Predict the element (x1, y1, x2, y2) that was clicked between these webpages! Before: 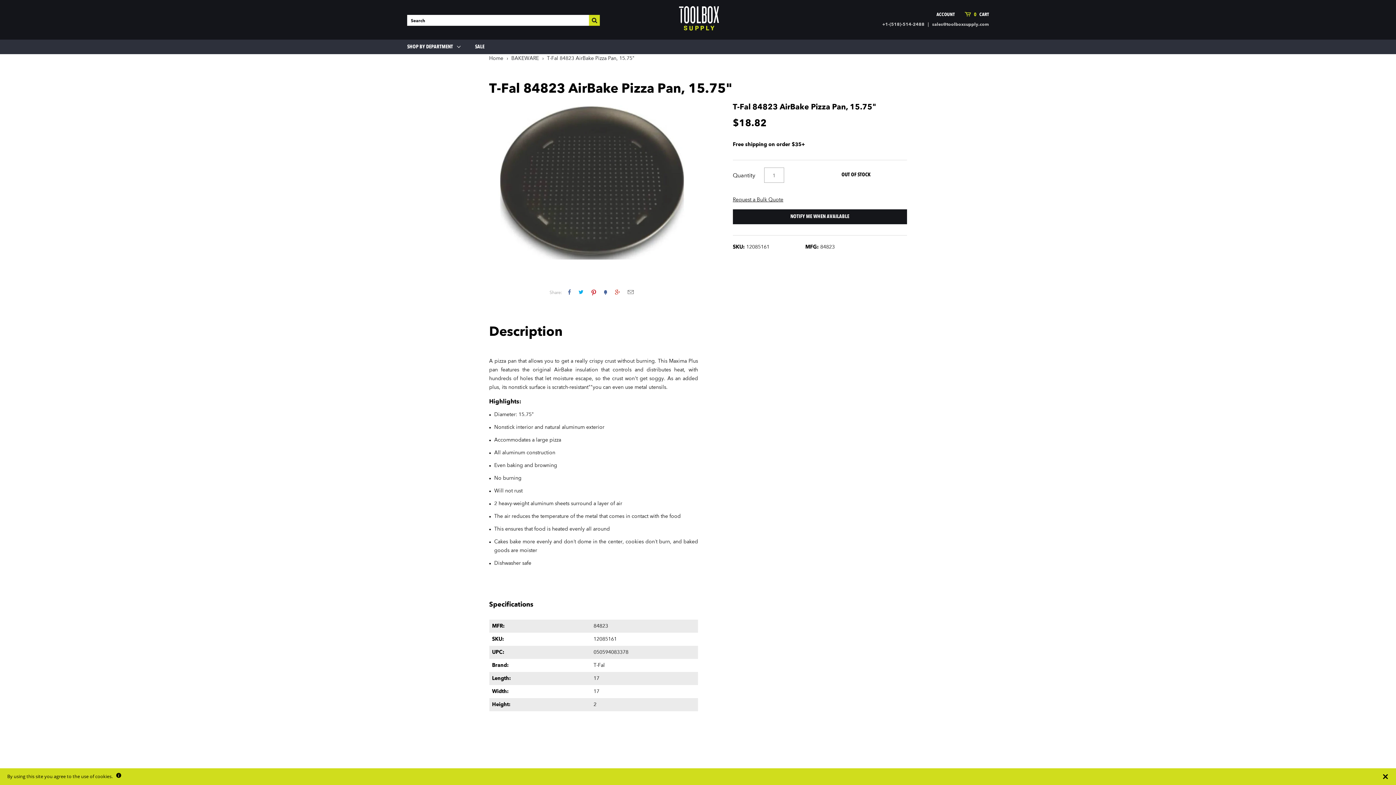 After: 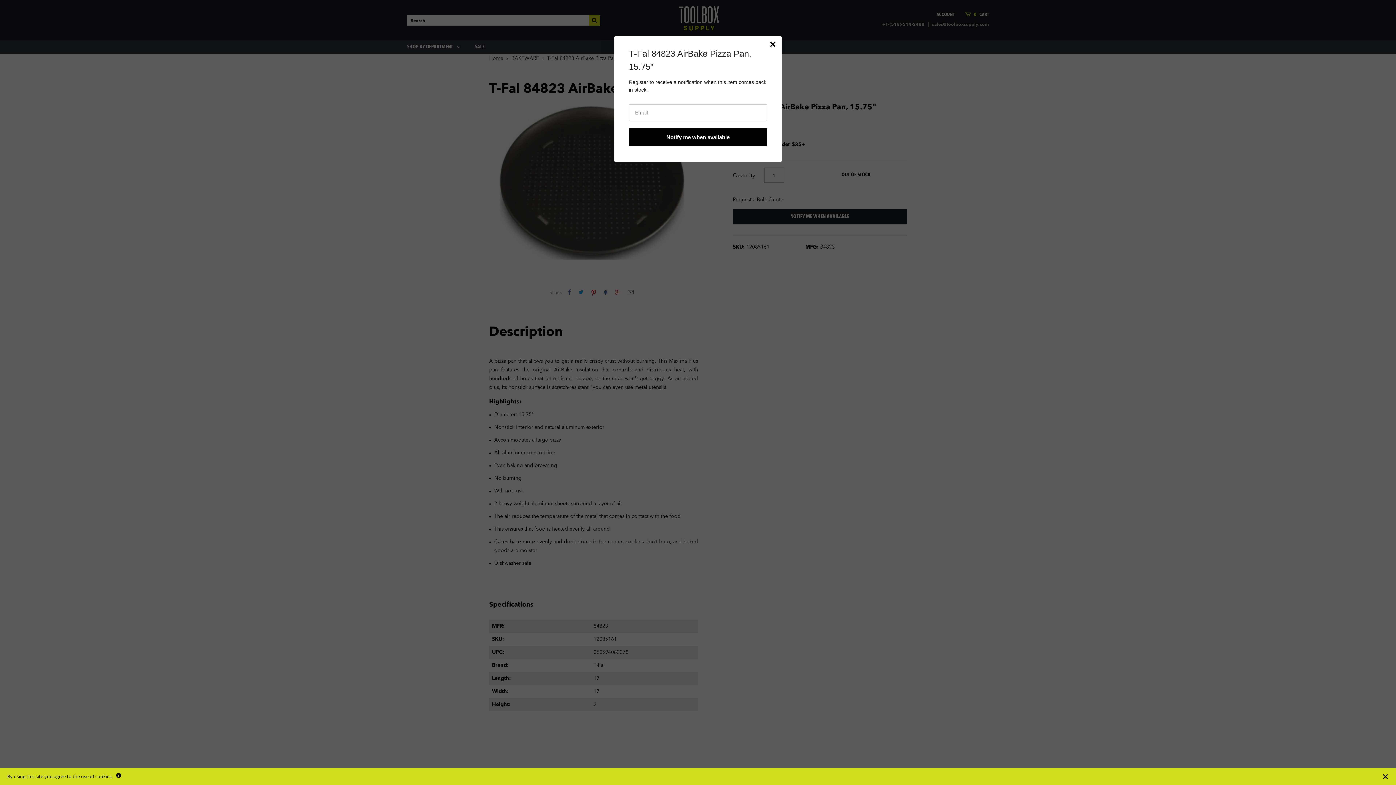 Action: bbox: (733, 209, 907, 224) label: NOTIFY ME WHEN AVAILABLE